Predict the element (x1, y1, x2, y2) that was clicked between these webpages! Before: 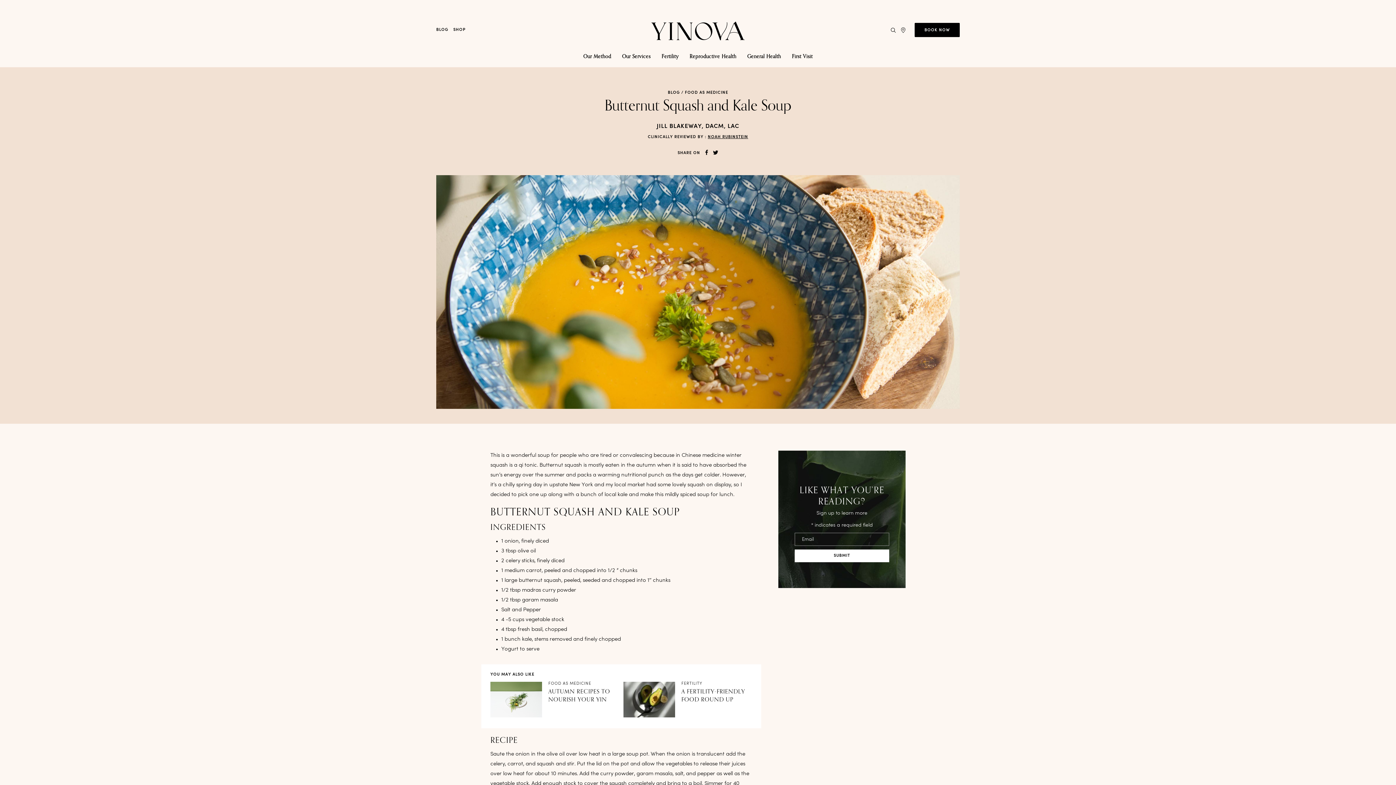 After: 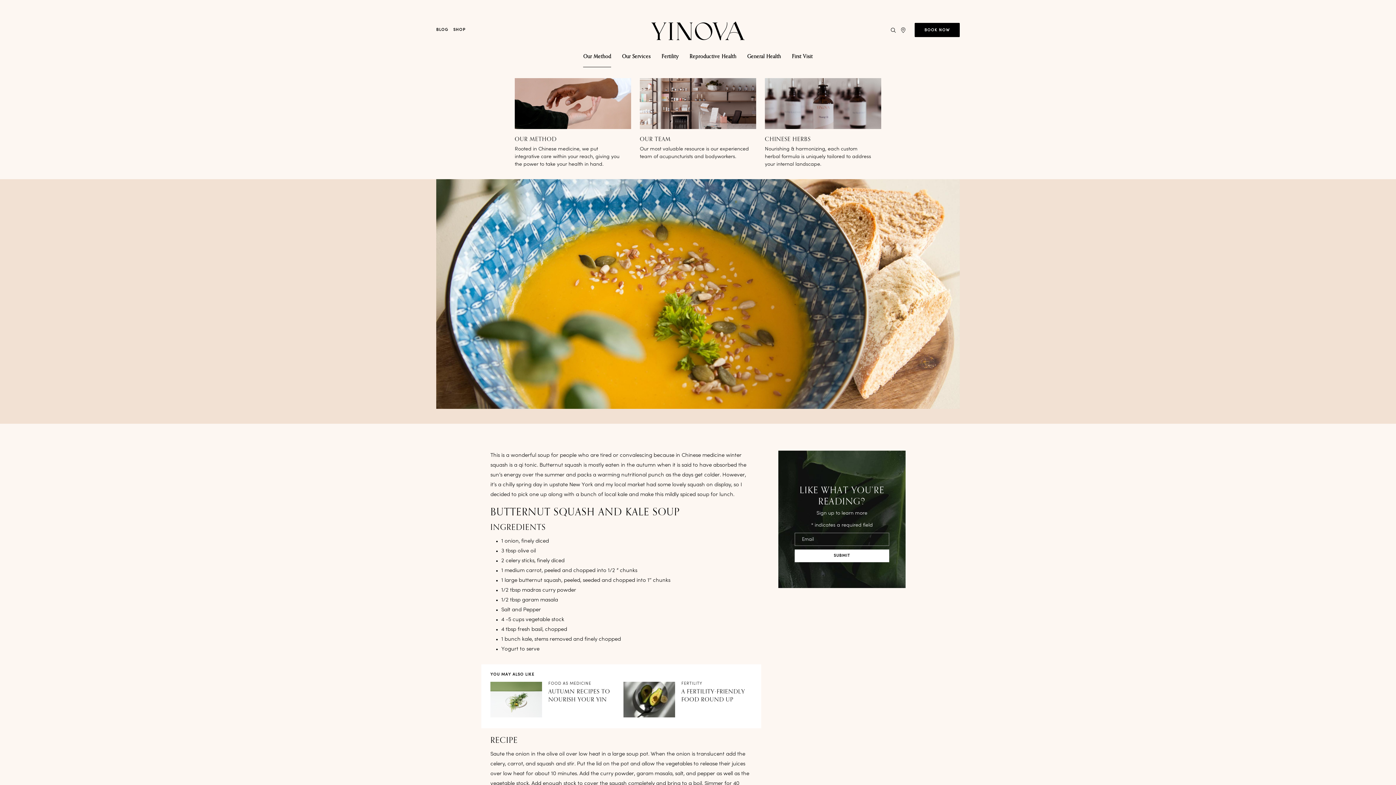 Action: label: Our Method bbox: (577, 46, 616, 67)